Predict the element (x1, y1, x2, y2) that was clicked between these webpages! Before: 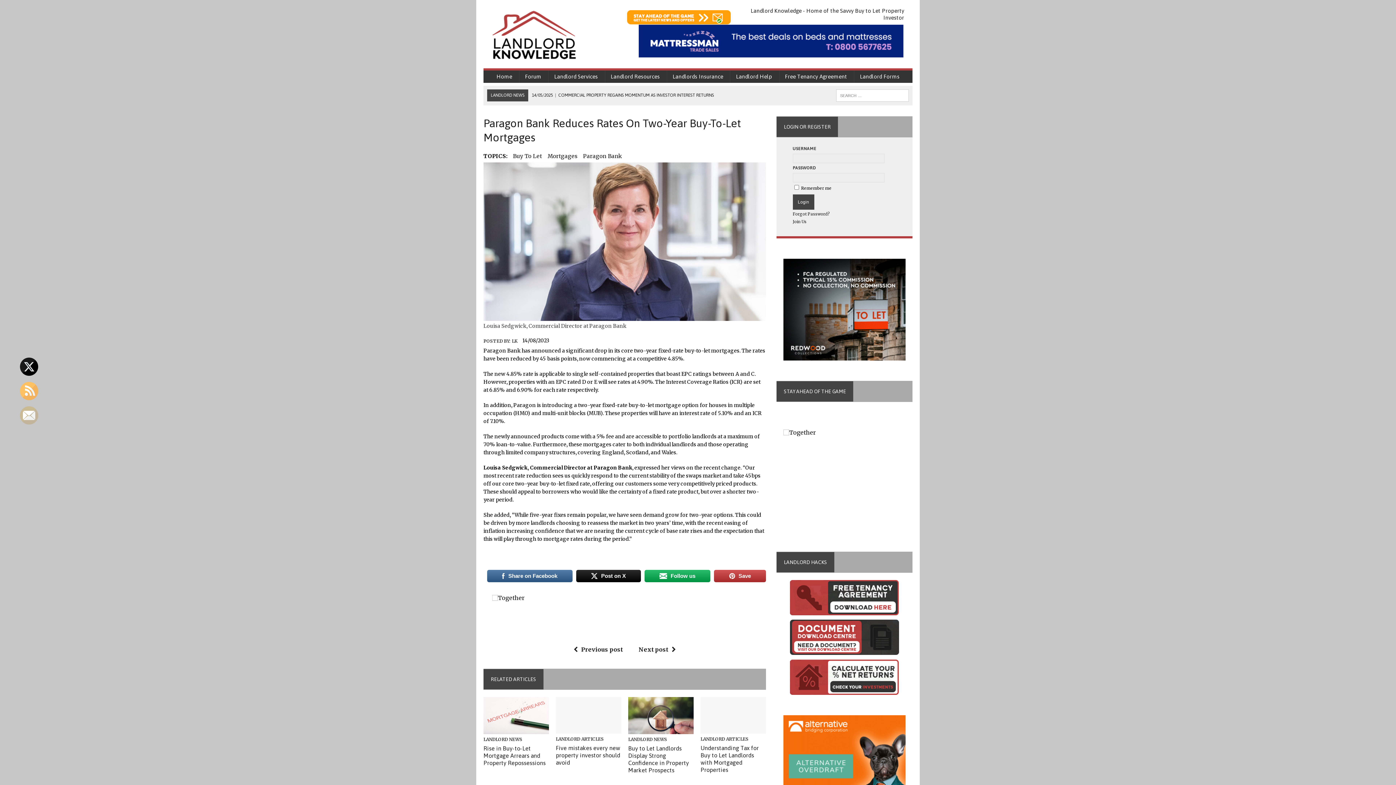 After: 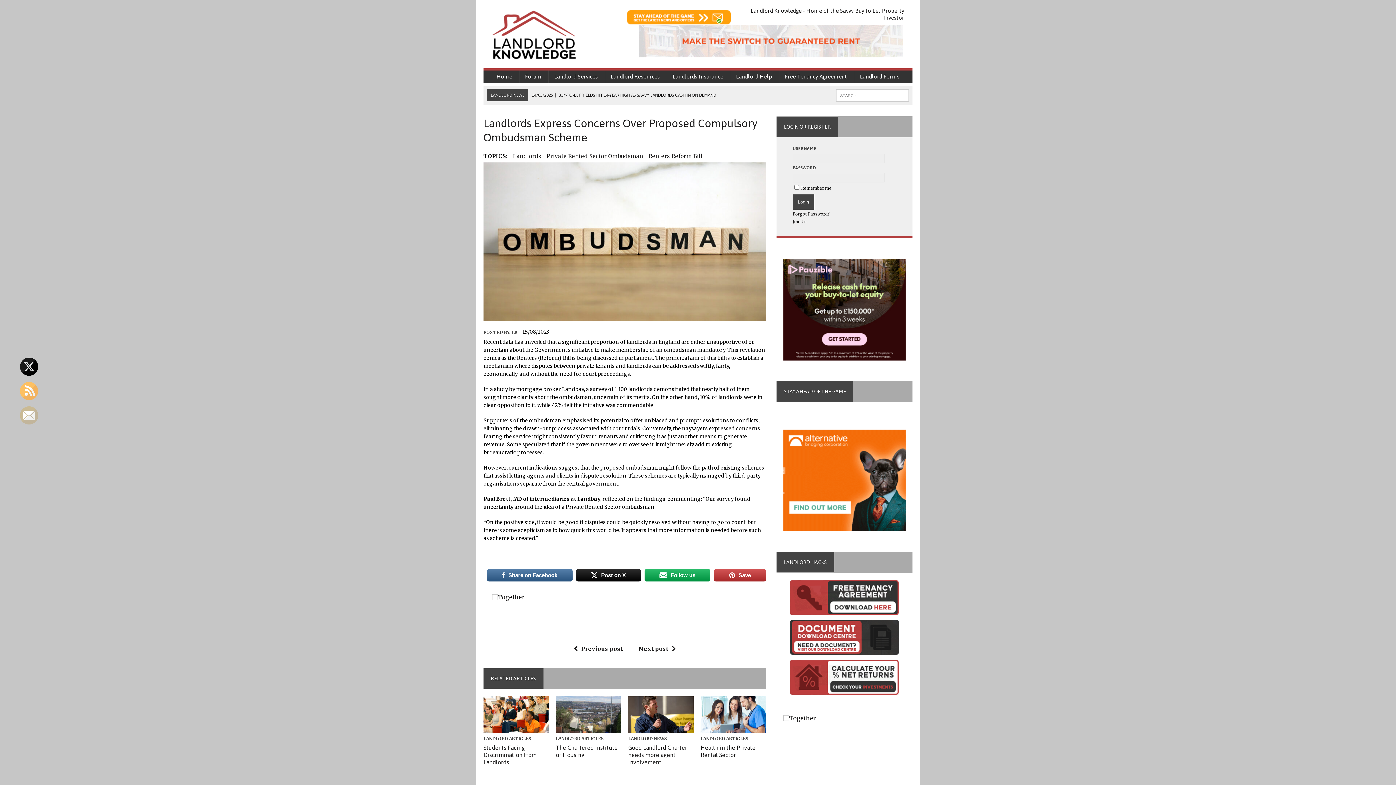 Action: bbox: (638, 646, 679, 653) label: Next post